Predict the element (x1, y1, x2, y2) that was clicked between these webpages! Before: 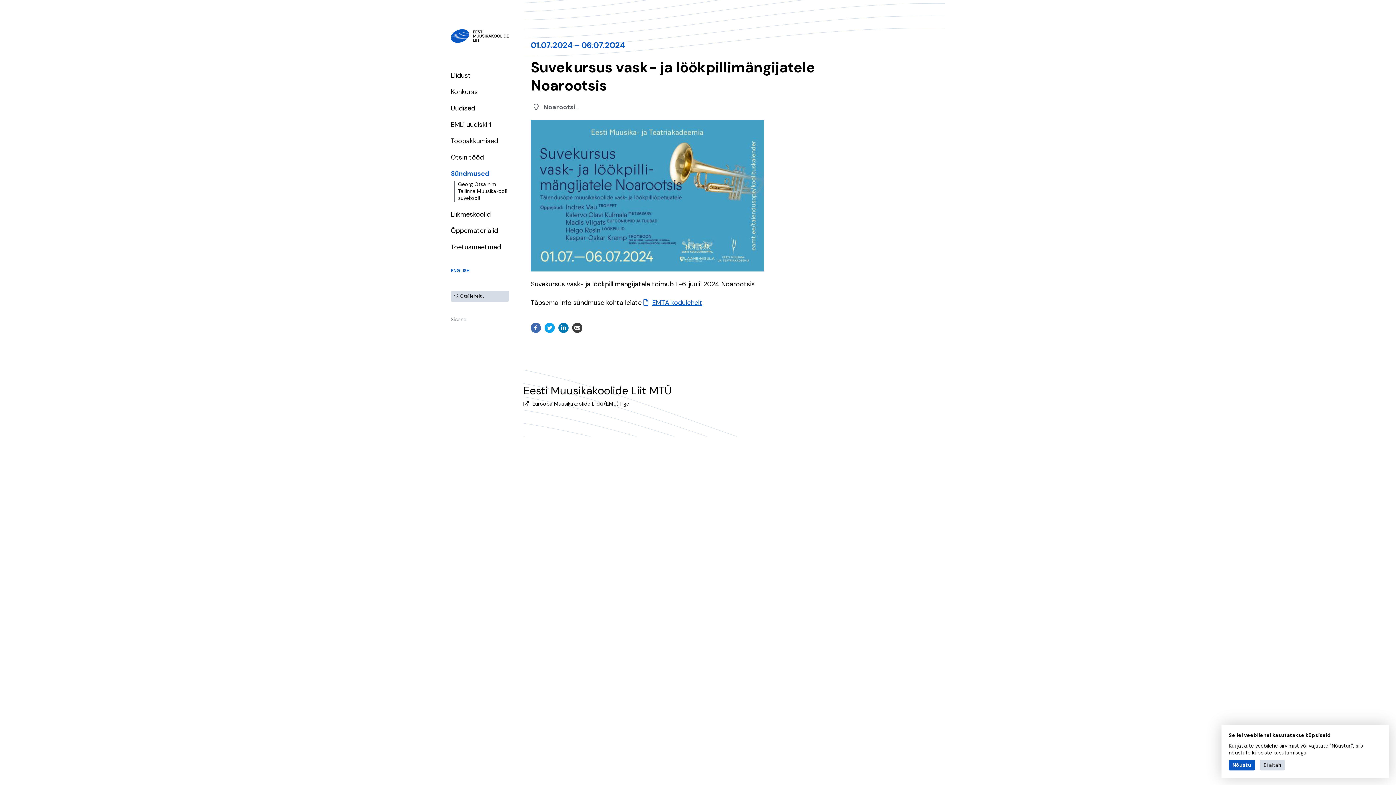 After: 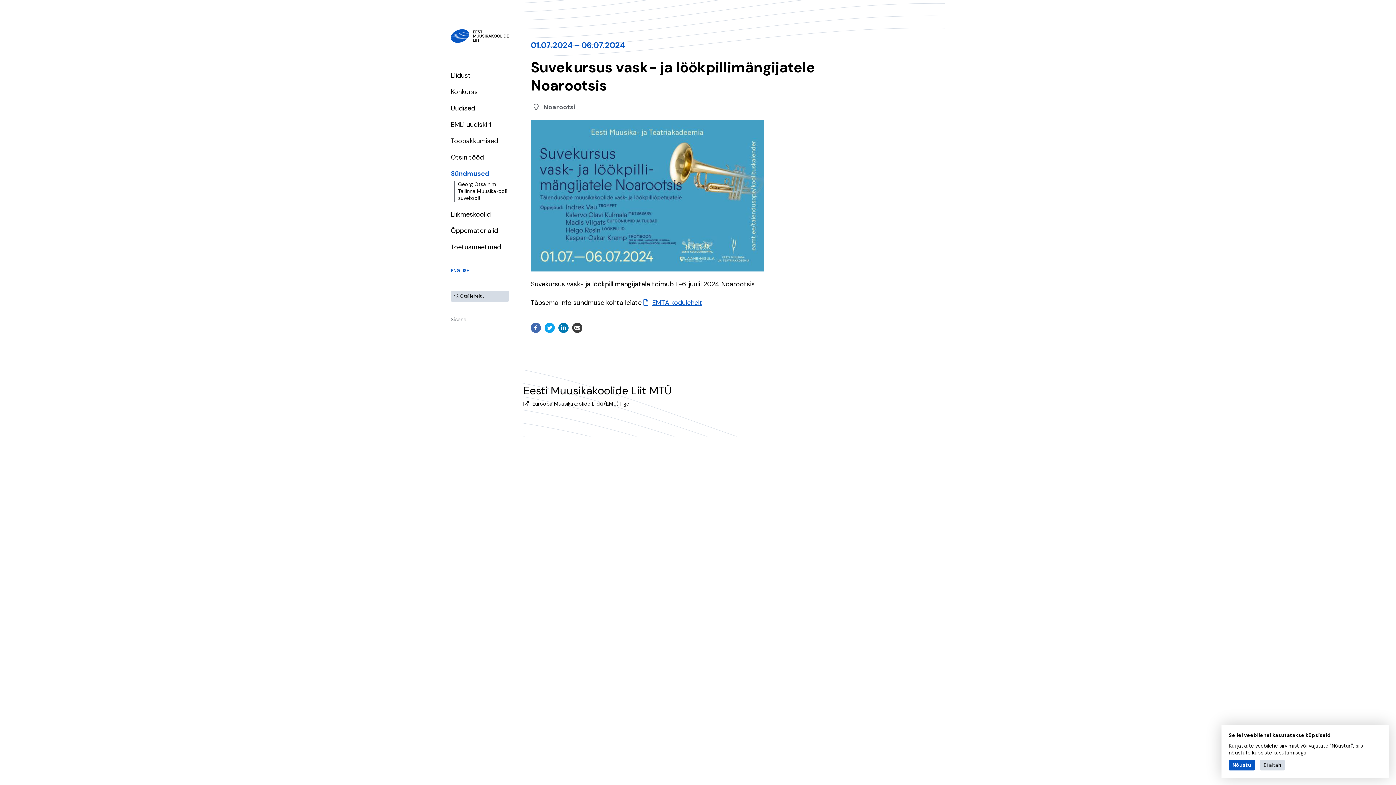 Action: bbox: (558, 322, 568, 333)